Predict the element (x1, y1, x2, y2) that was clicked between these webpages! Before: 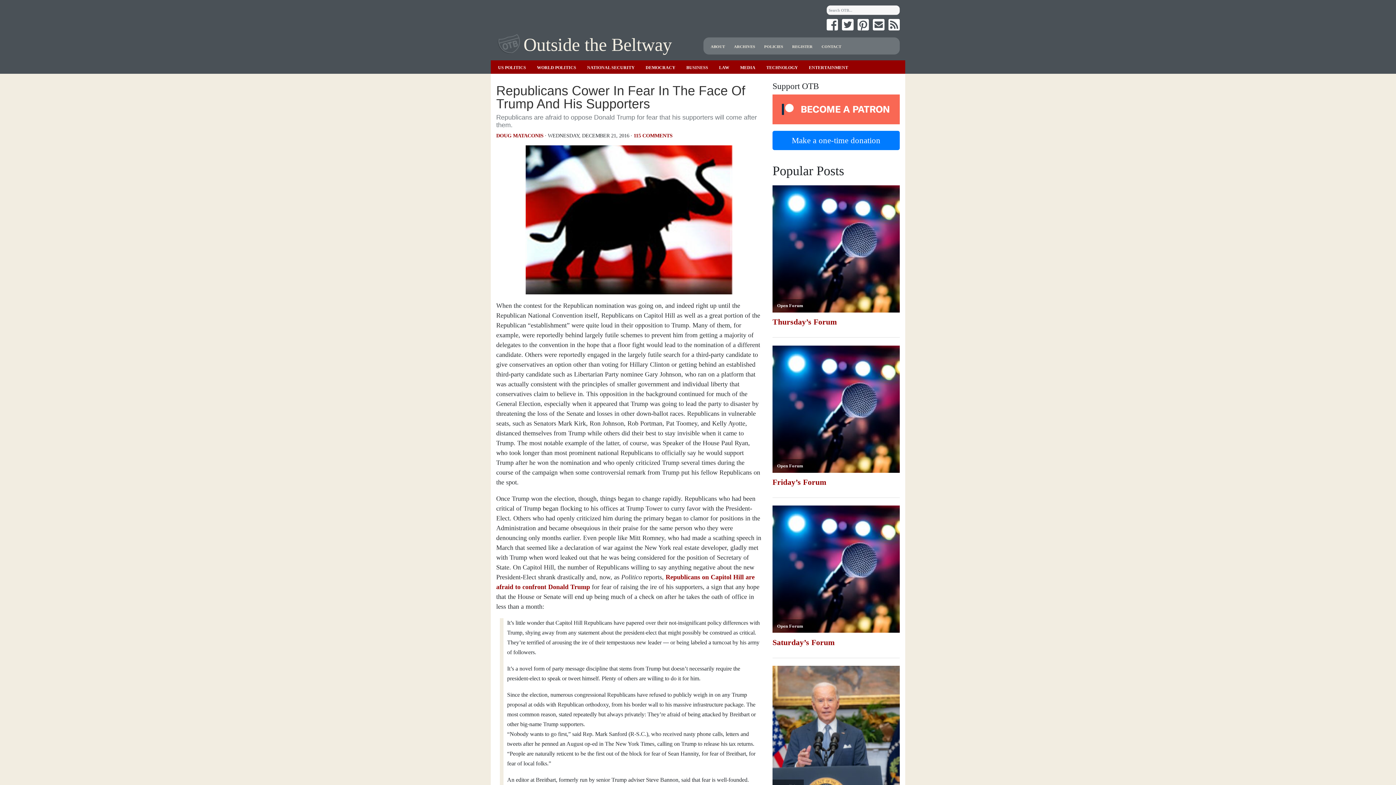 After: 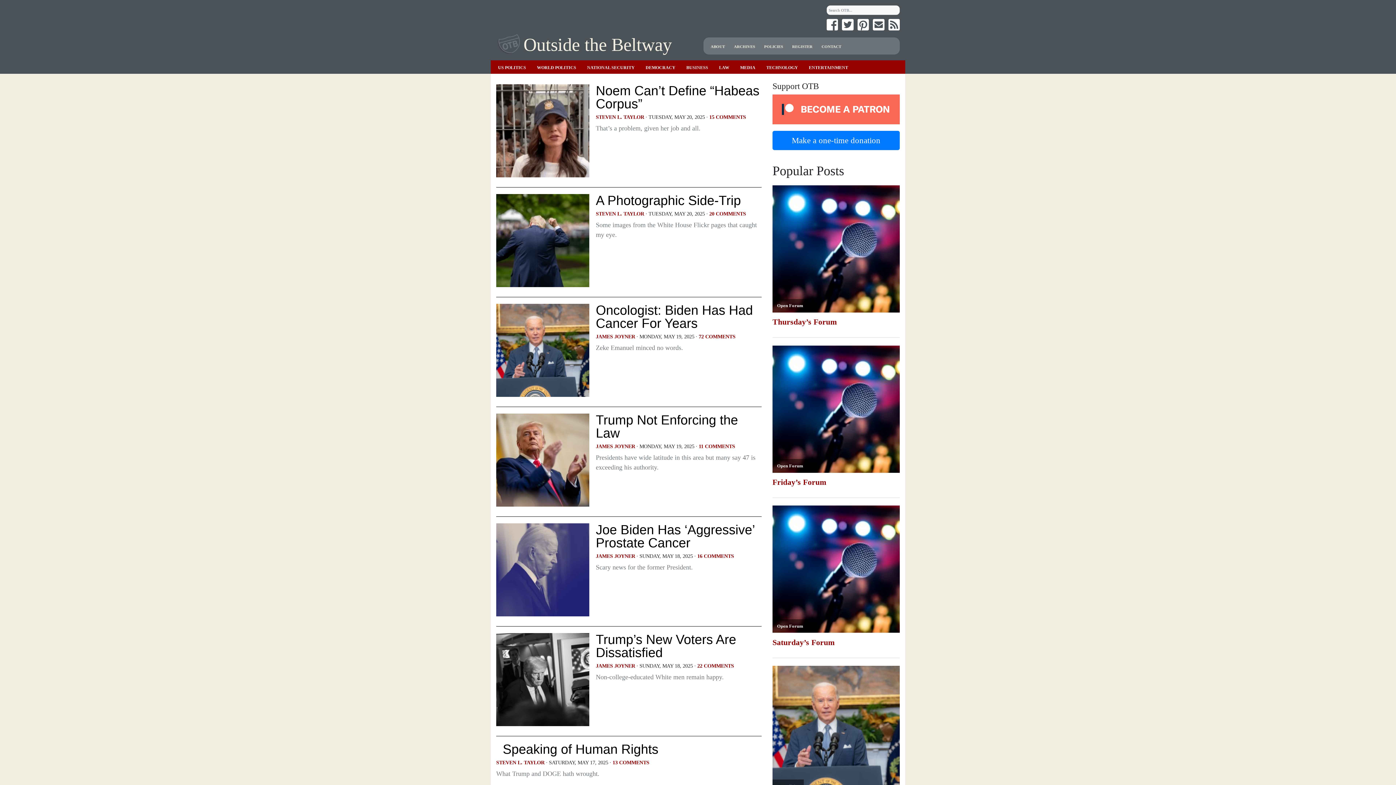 Action: bbox: (498, 64, 526, 70) label: US POLITICS